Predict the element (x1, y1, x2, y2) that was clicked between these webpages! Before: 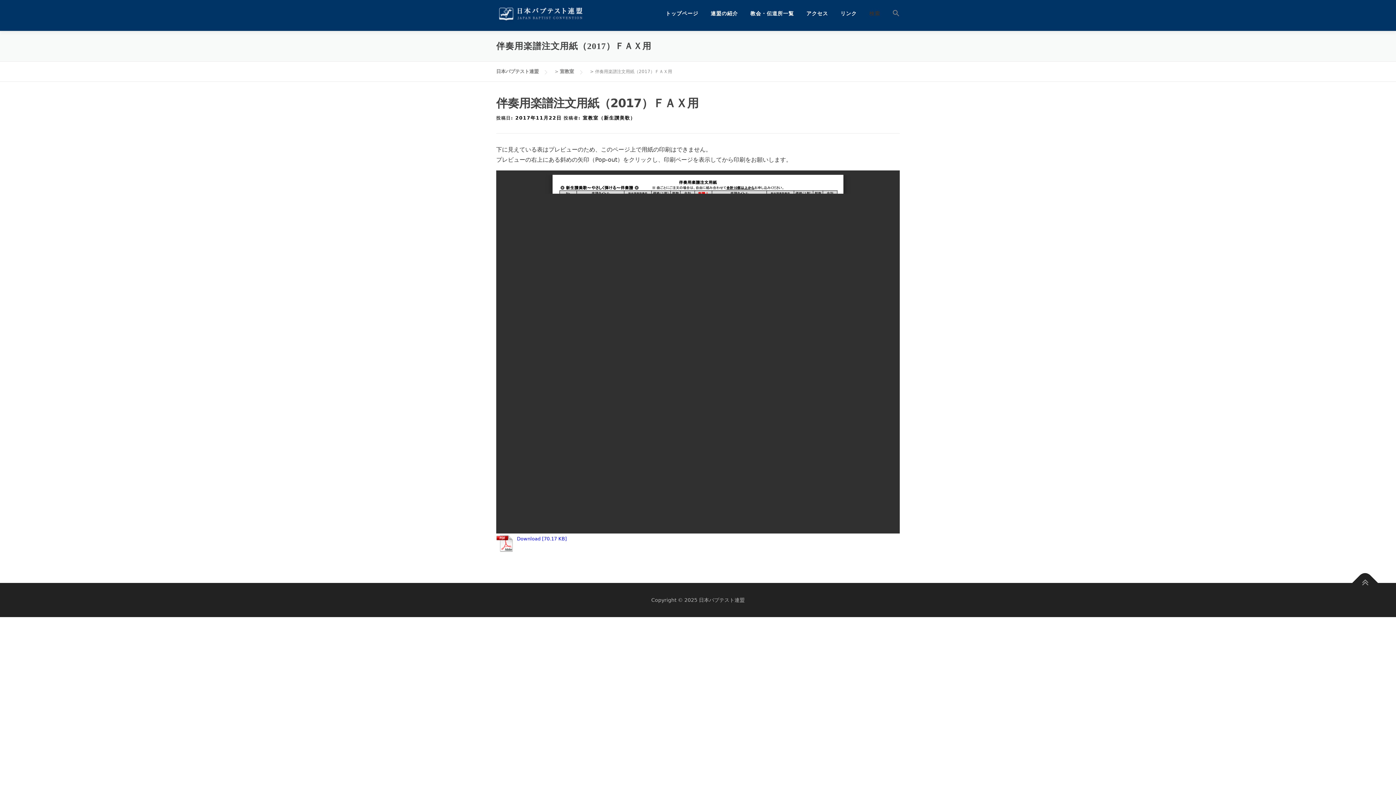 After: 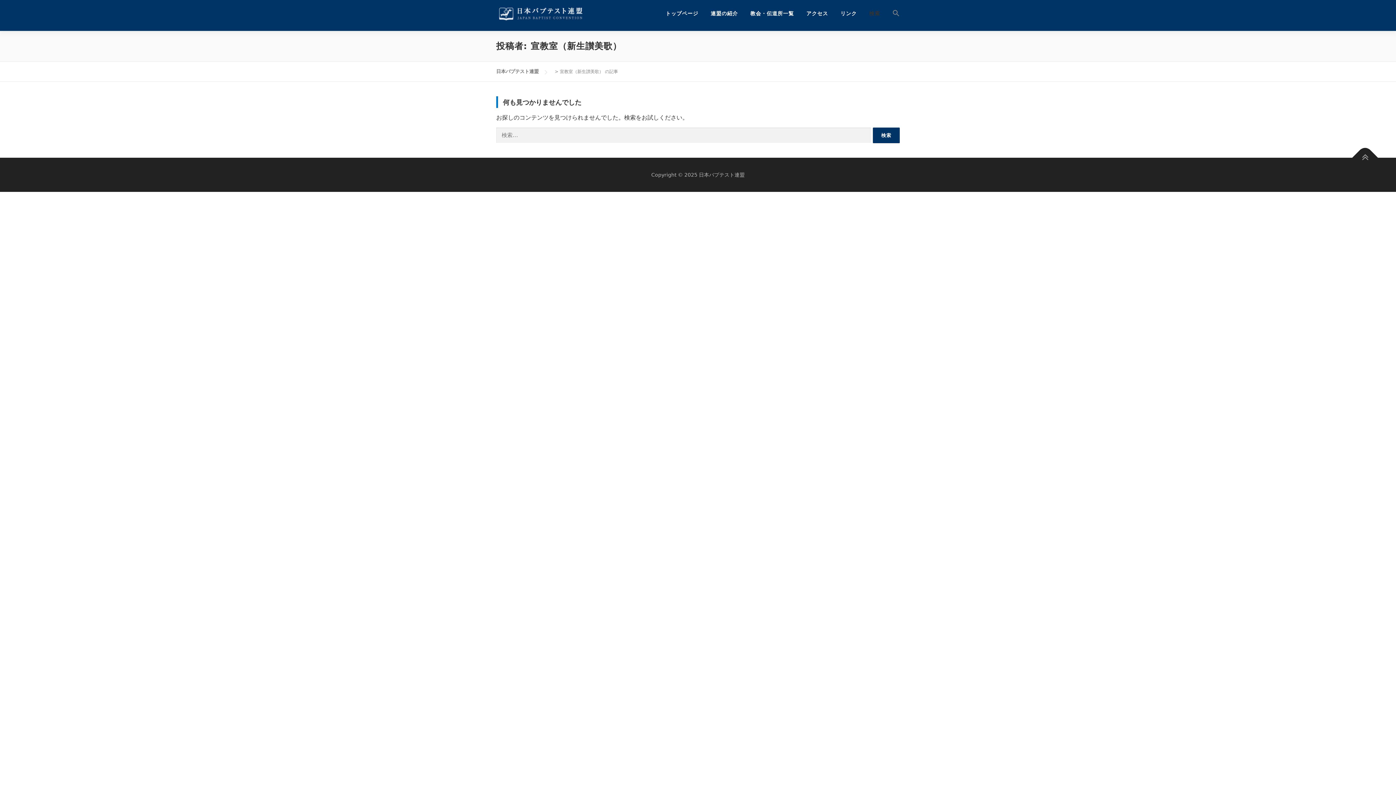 Action: label: 宣教室（新生讃美歌） bbox: (582, 115, 635, 120)